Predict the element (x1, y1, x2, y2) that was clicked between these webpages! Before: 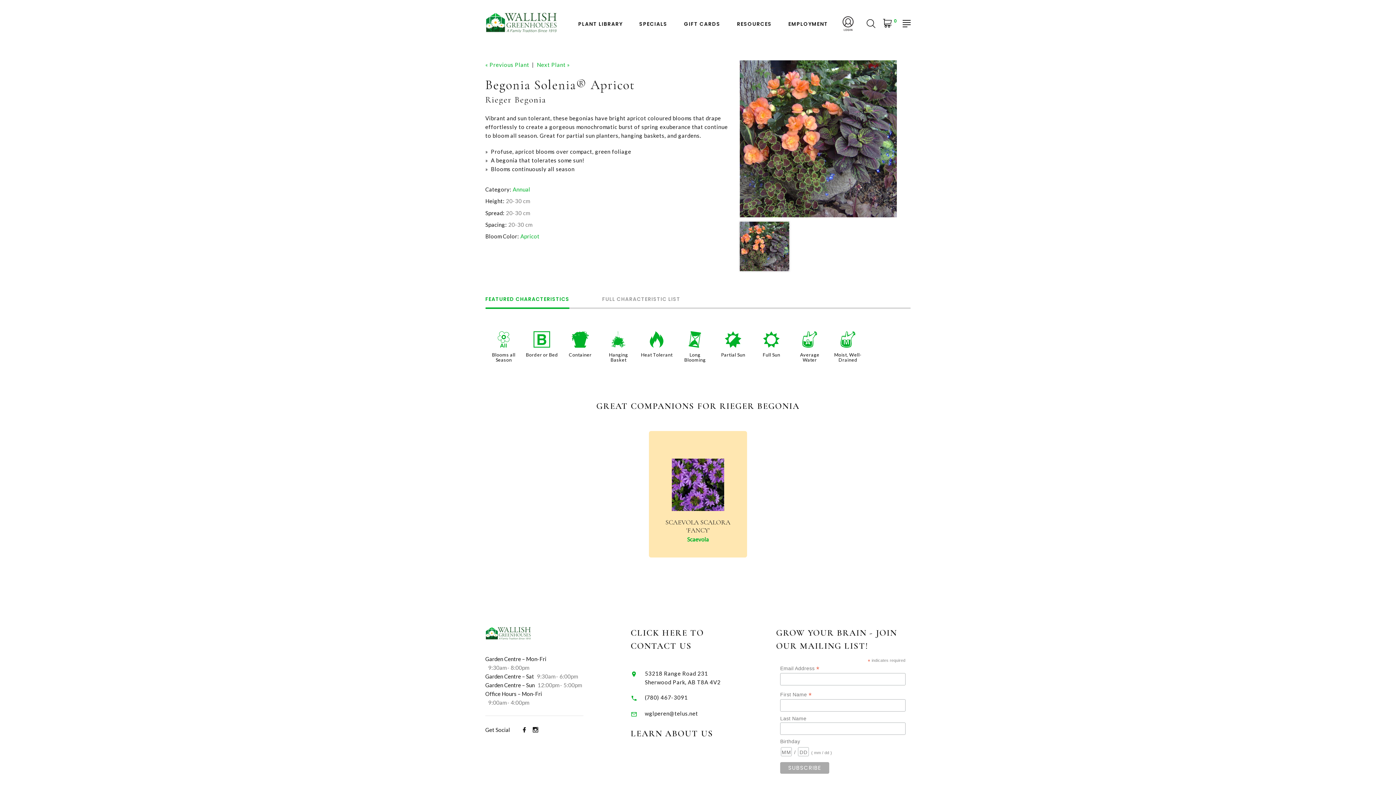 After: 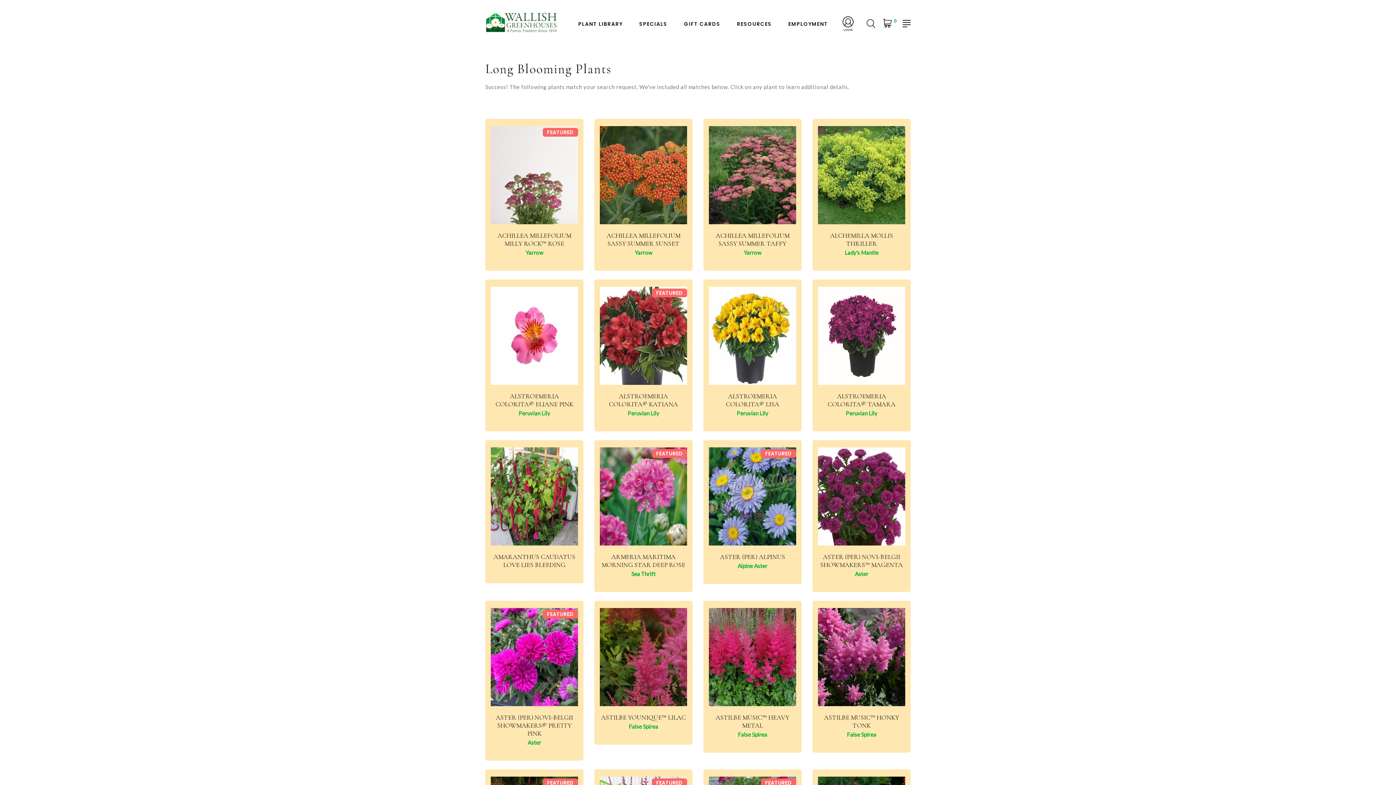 Action: label: u bbox: (680, 331, 709, 354)